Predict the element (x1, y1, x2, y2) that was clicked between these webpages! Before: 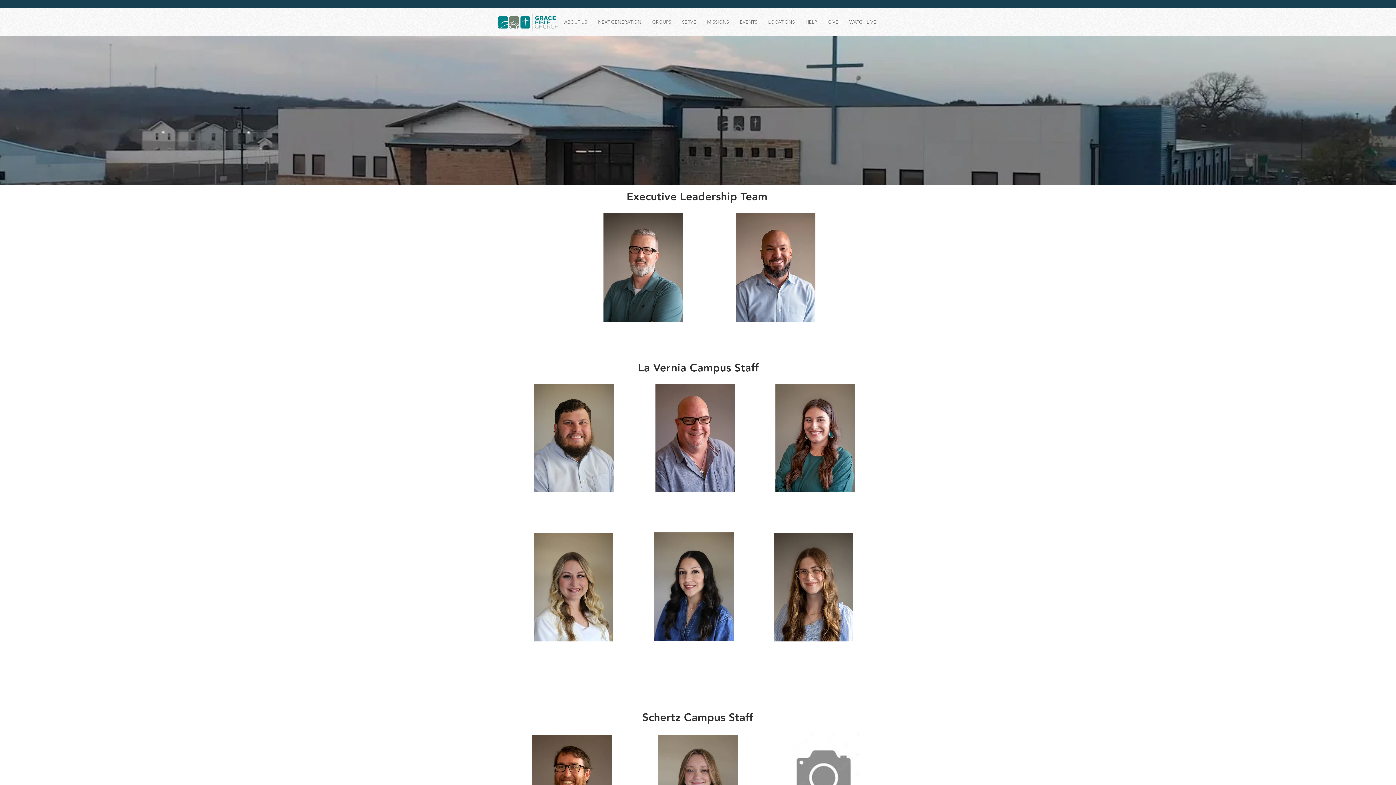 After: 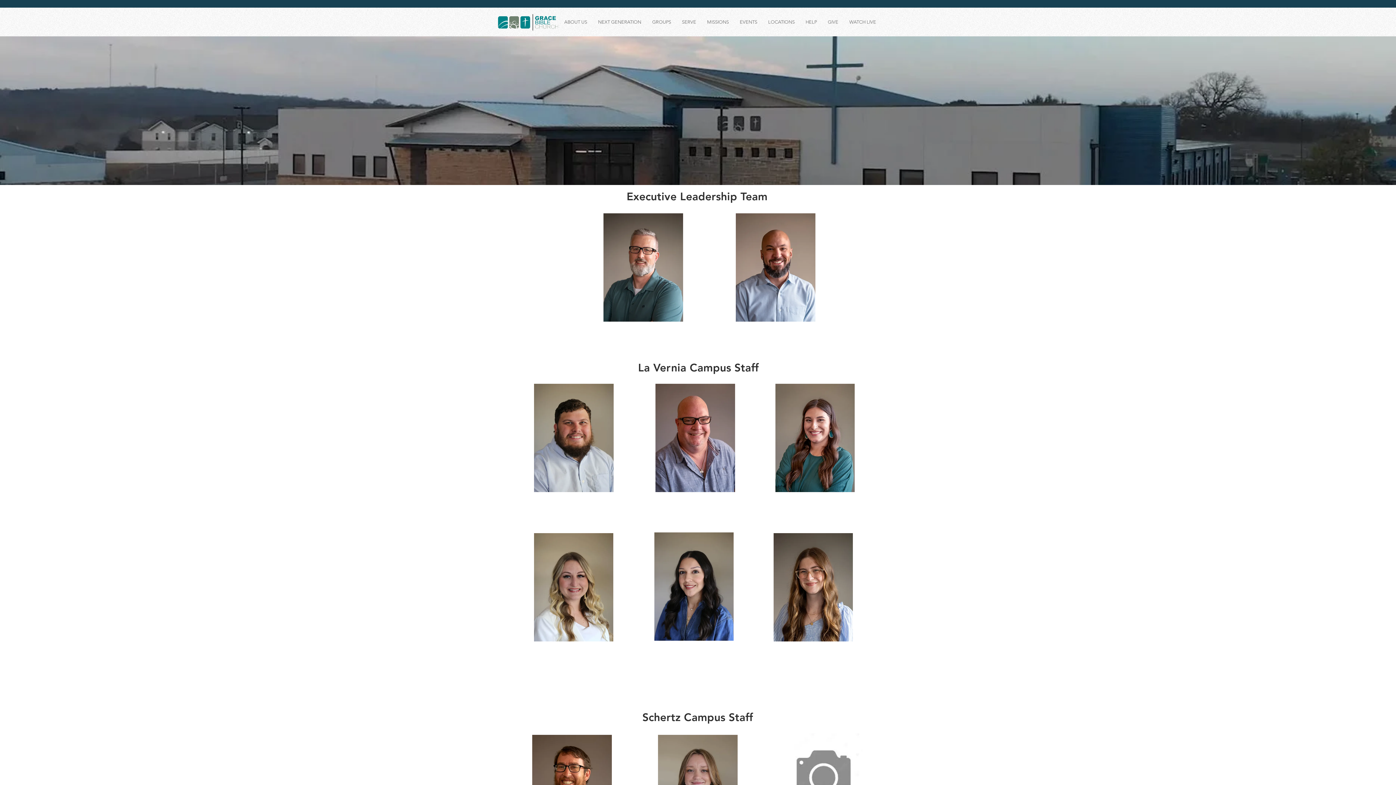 Action: label: NEXT GENERATION bbox: (592, 16, 646, 27)